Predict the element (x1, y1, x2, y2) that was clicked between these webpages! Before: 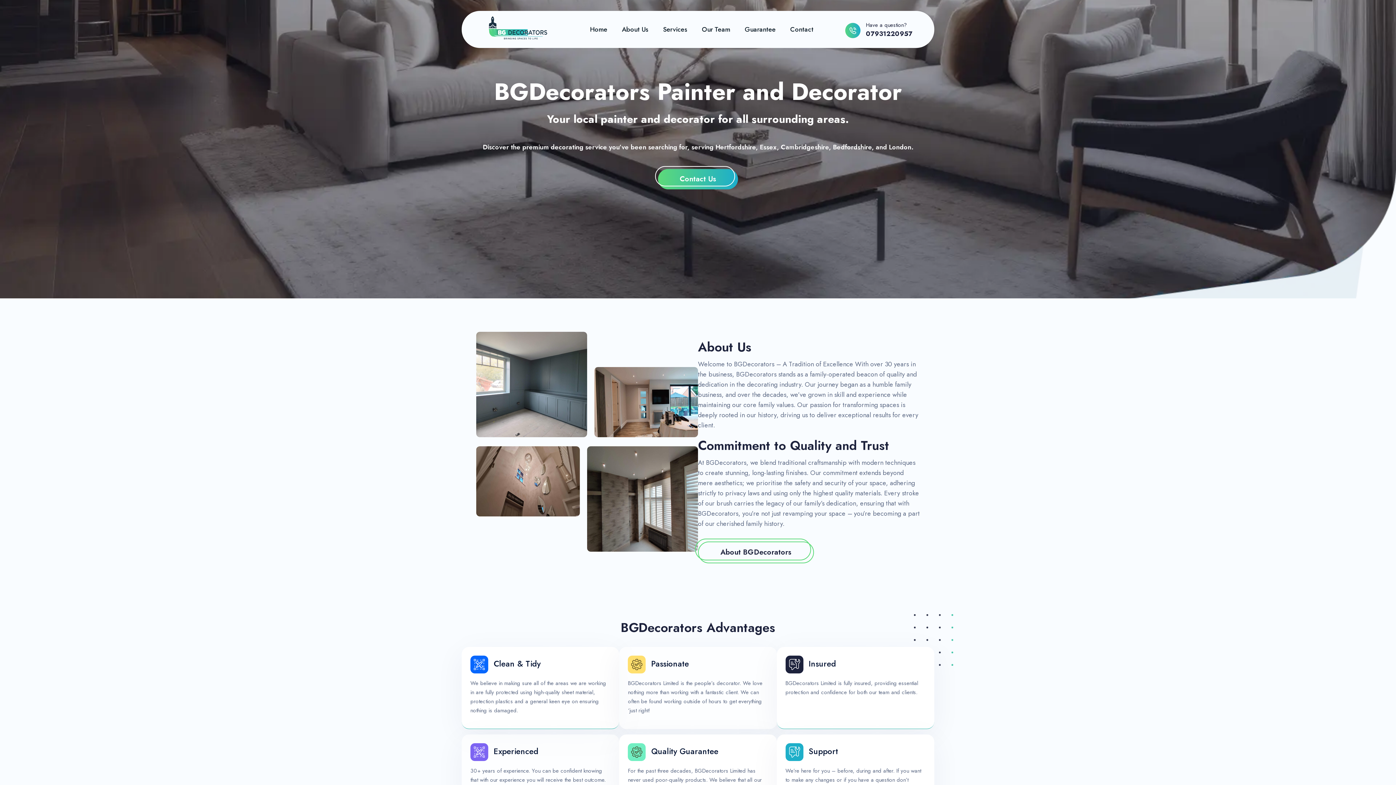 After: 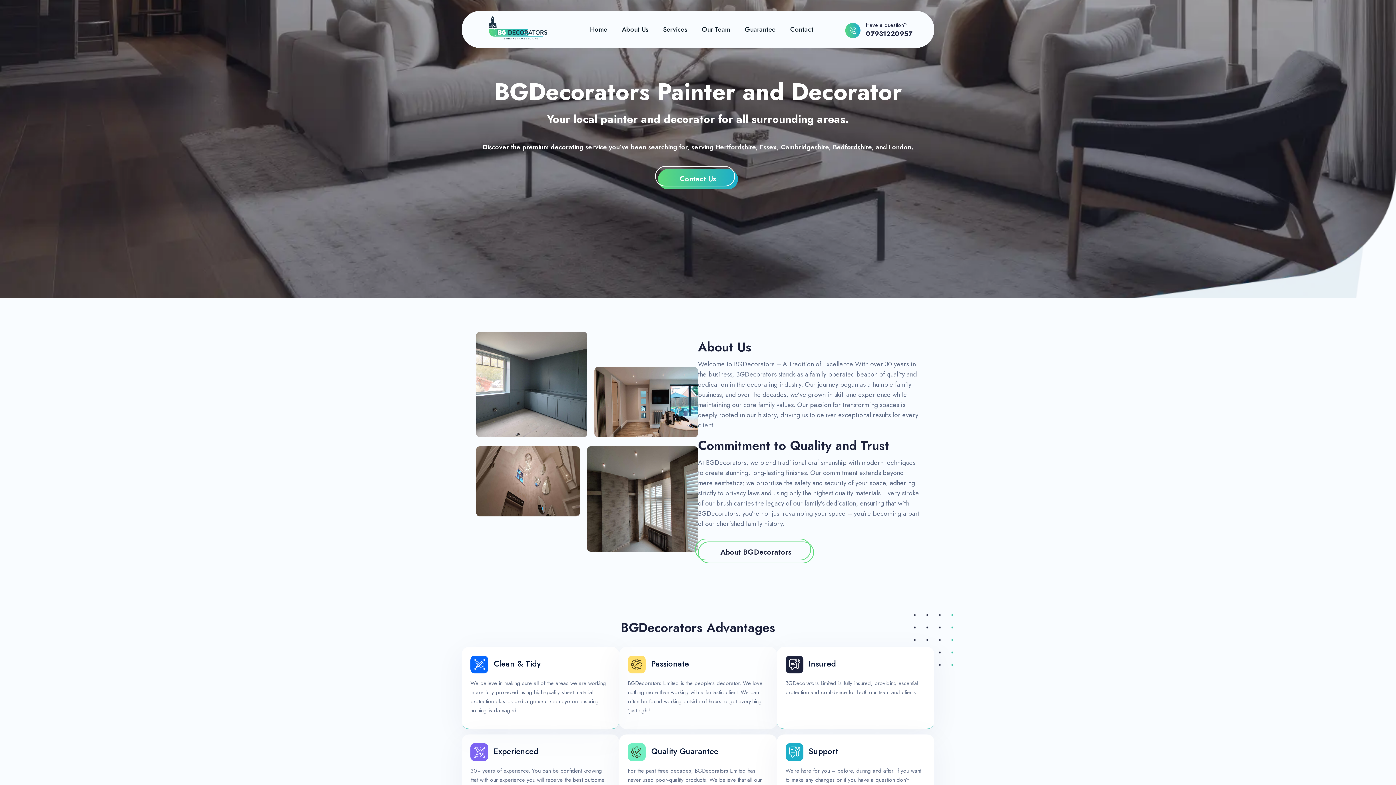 Action: label: Have a question? bbox: (866, 21, 906, 29)